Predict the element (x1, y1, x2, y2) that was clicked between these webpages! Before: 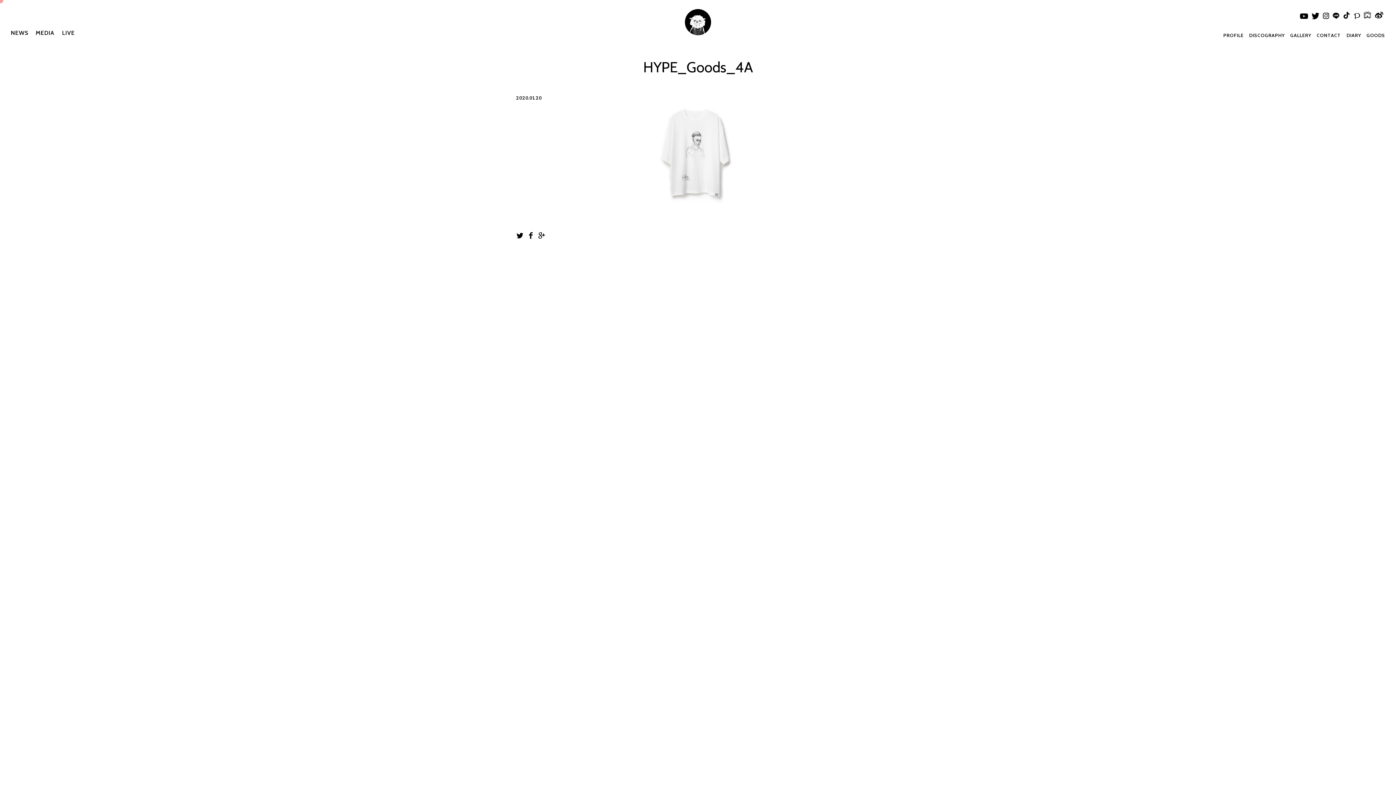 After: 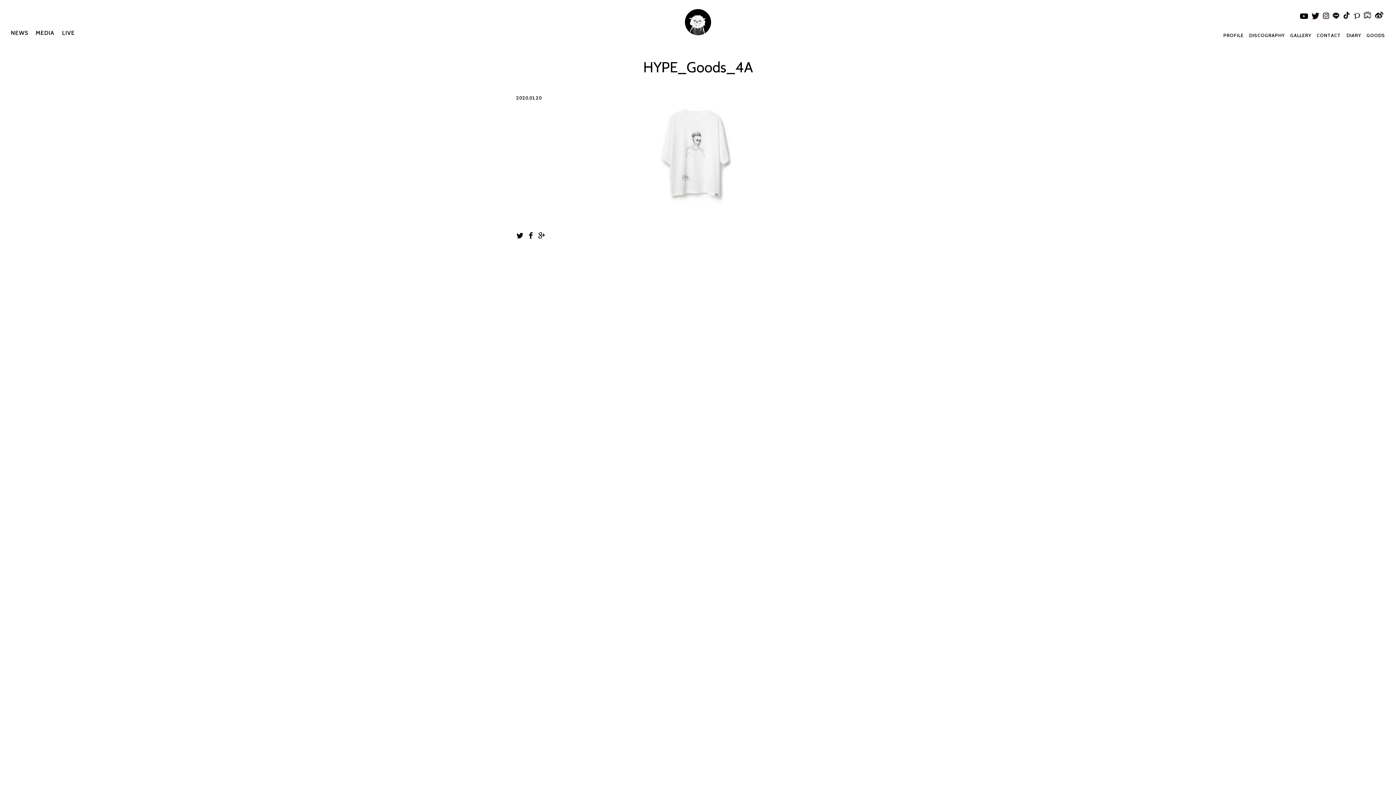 Action: bbox: (1310, 12, 1321, 20)